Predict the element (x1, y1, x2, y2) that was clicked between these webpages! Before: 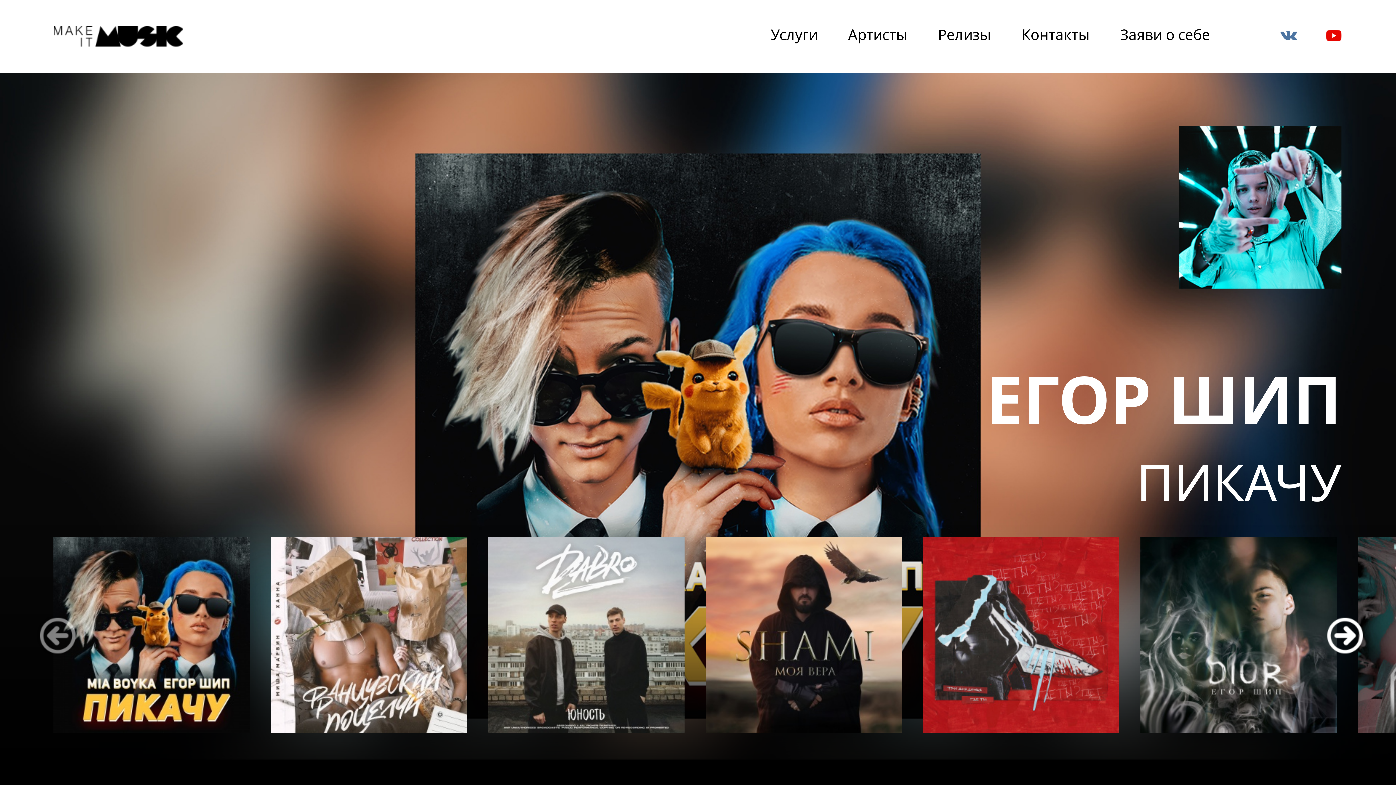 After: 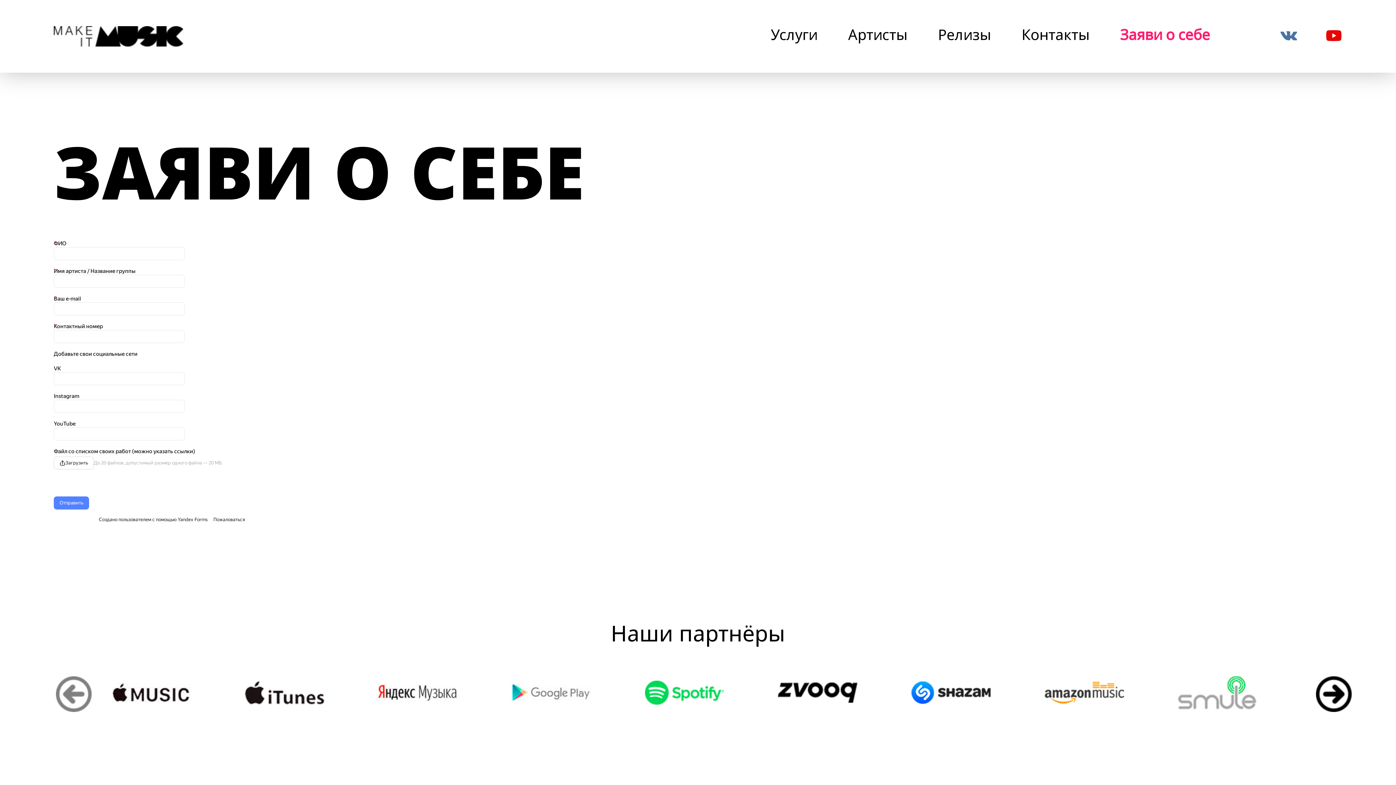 Action: label: Заяви о себе bbox: (1120, 24, 1210, 44)